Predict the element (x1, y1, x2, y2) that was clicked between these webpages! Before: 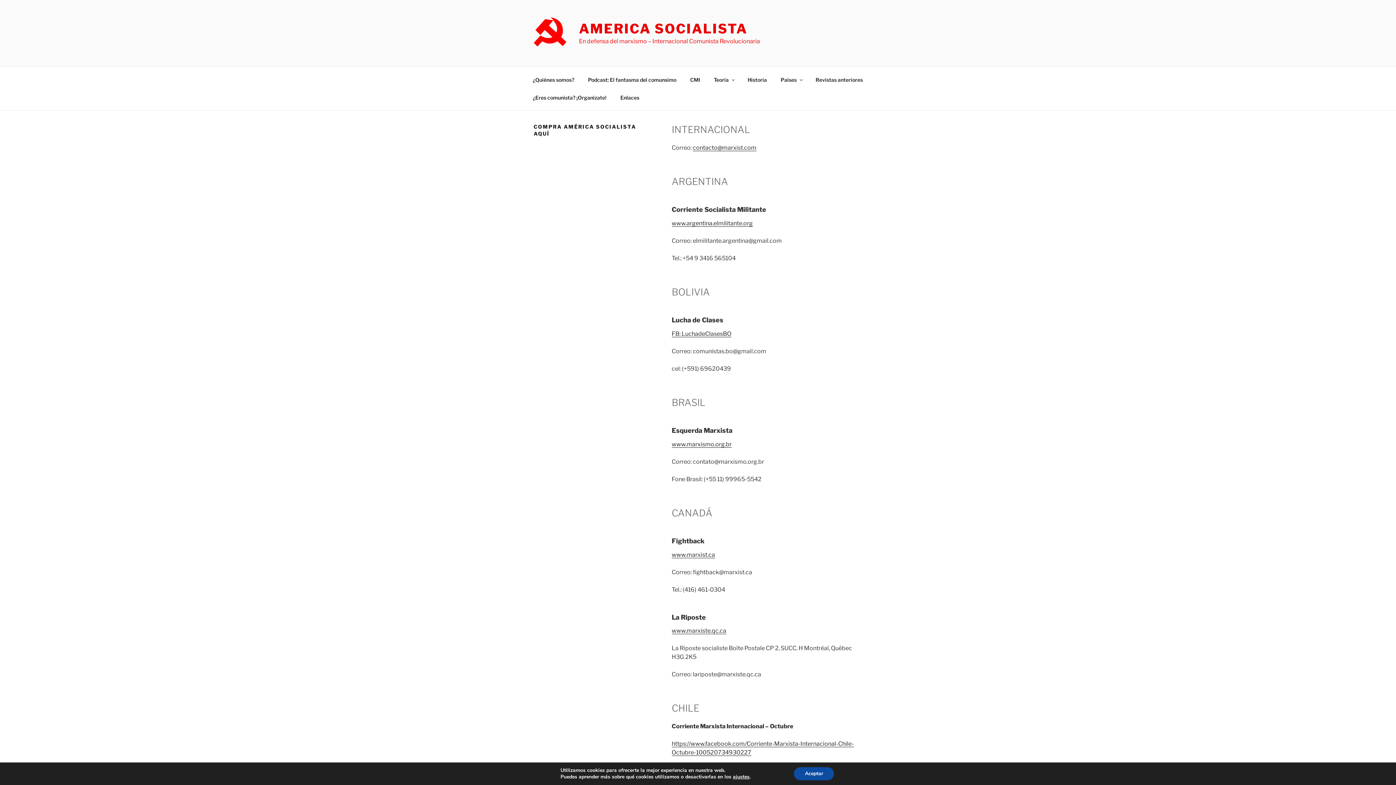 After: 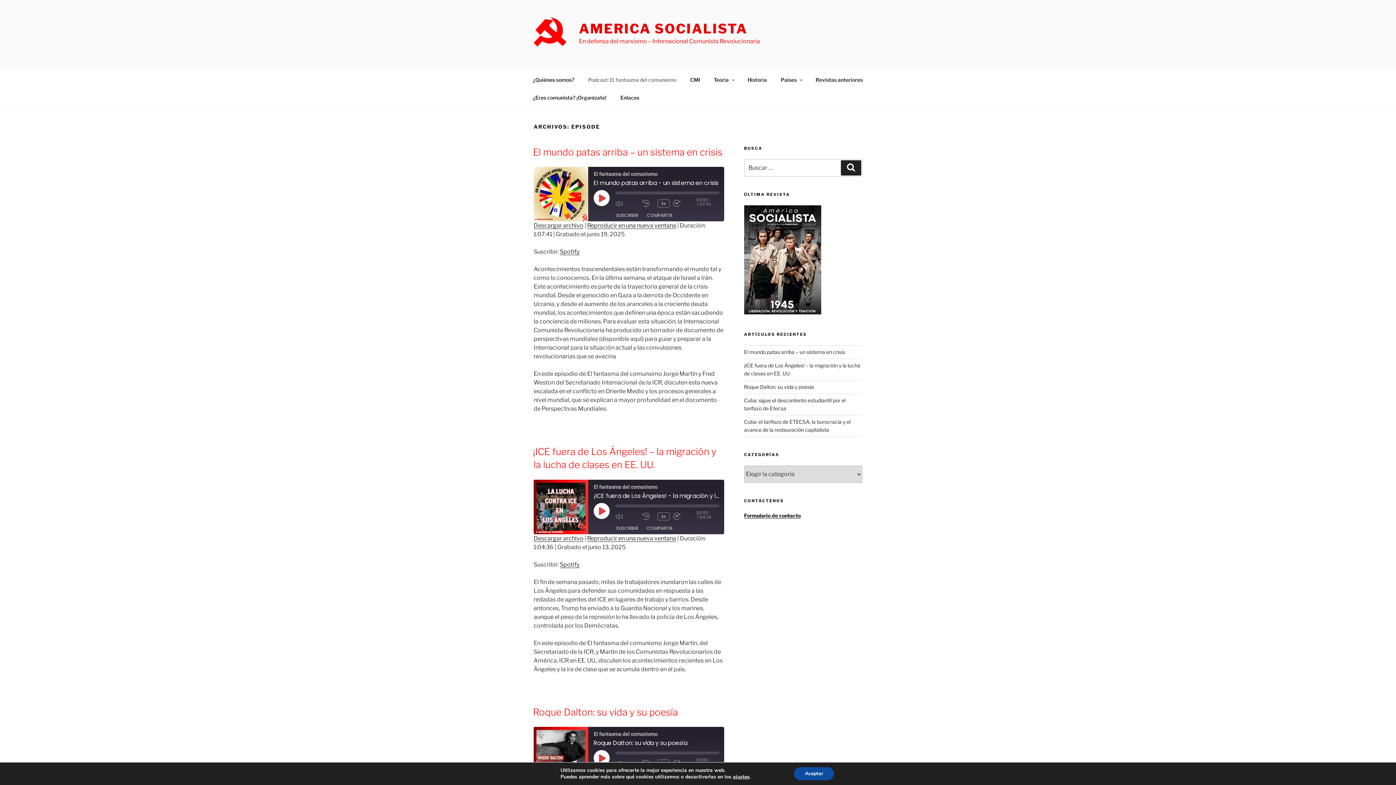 Action: label: Podcast: El fantasma del comunsimo bbox: (581, 70, 682, 88)